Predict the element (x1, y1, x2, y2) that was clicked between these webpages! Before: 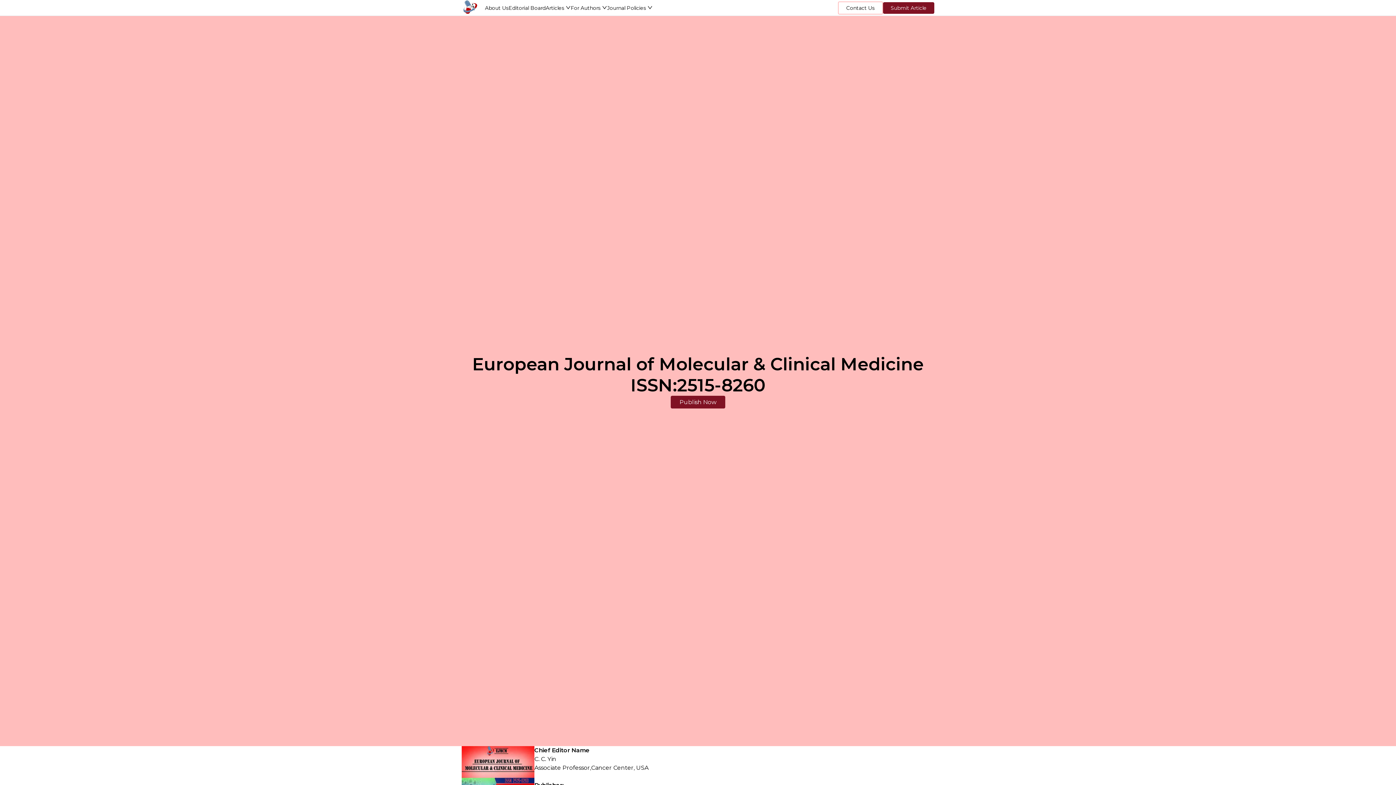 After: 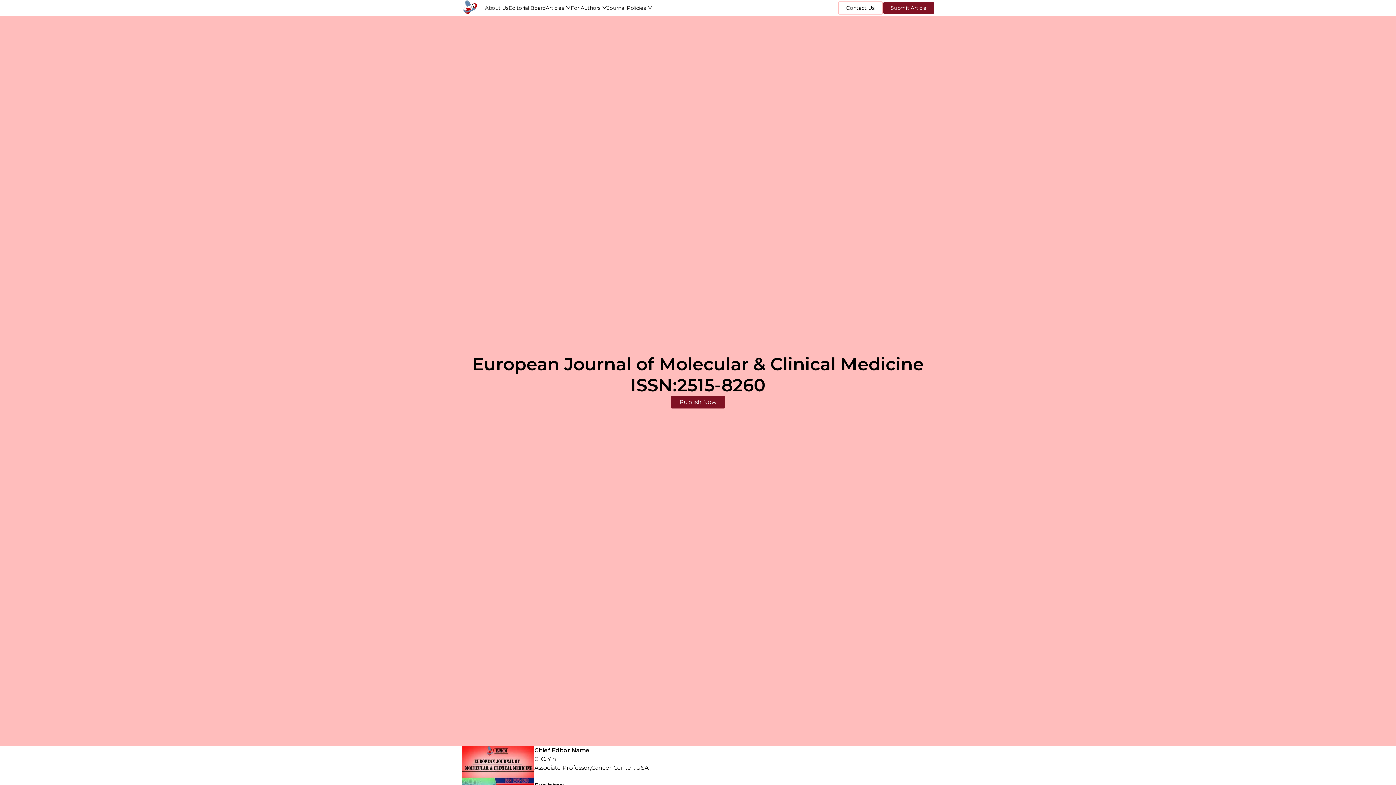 Action: bbox: (461, 0, 485, 15)